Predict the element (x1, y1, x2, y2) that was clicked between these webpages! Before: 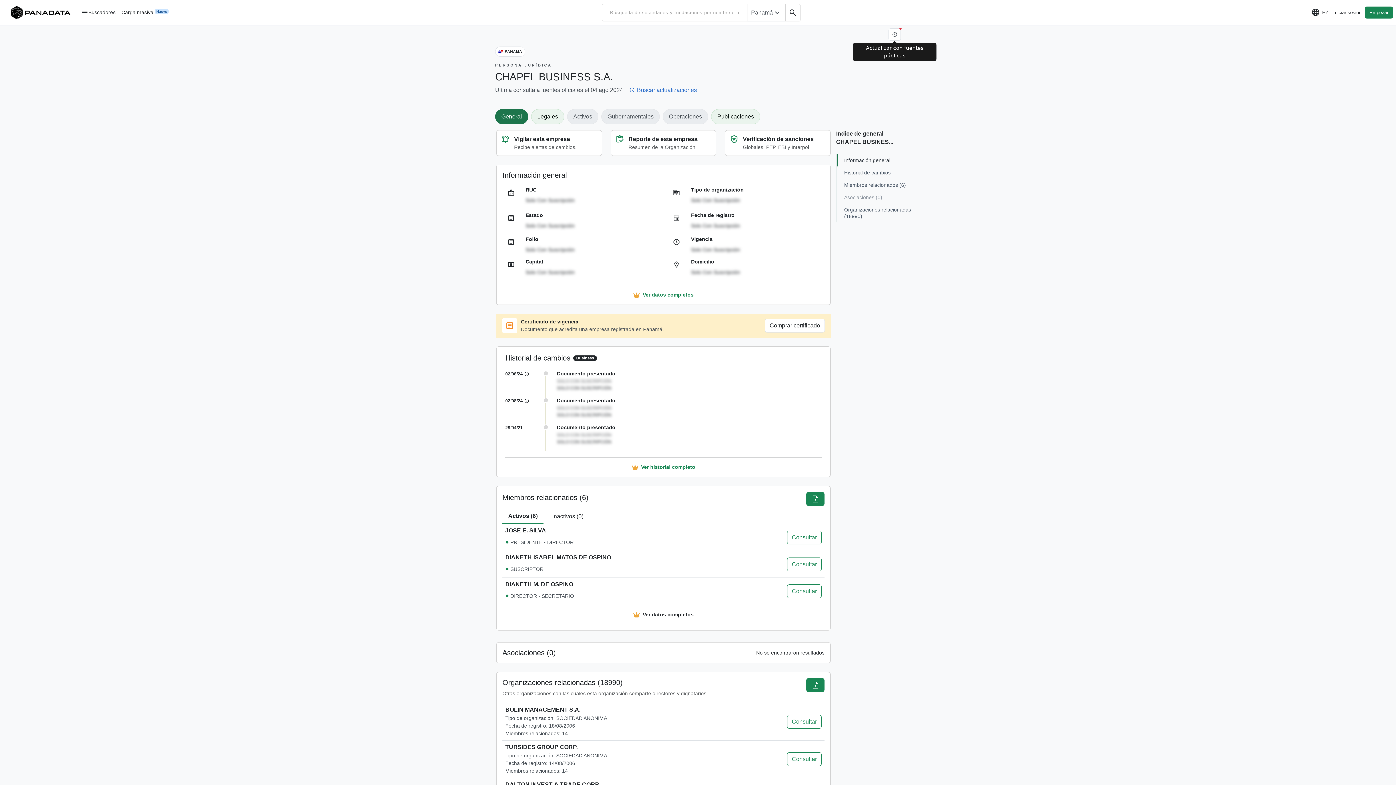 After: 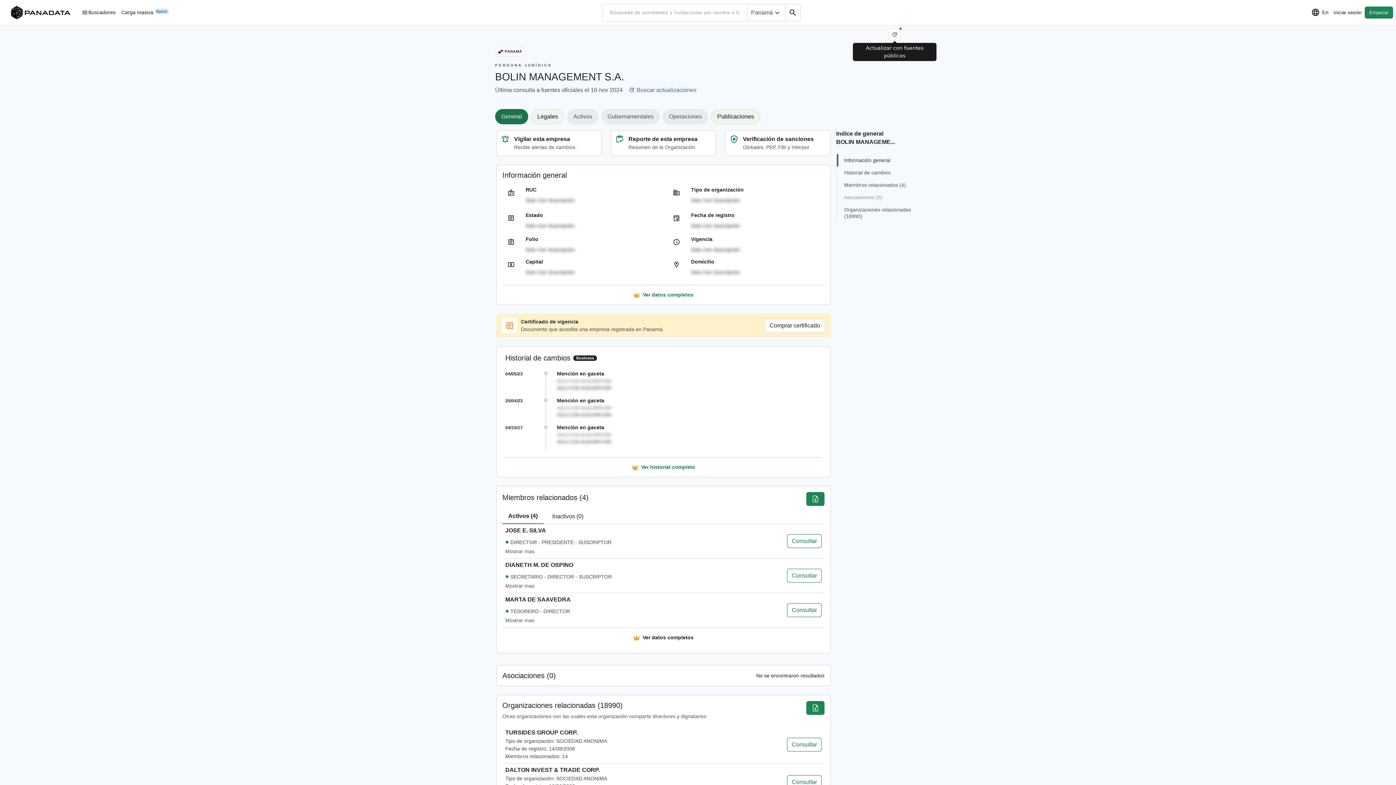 Action: label: BOLIN MANAGEMENT S.A. bbox: (505, 706, 580, 713)